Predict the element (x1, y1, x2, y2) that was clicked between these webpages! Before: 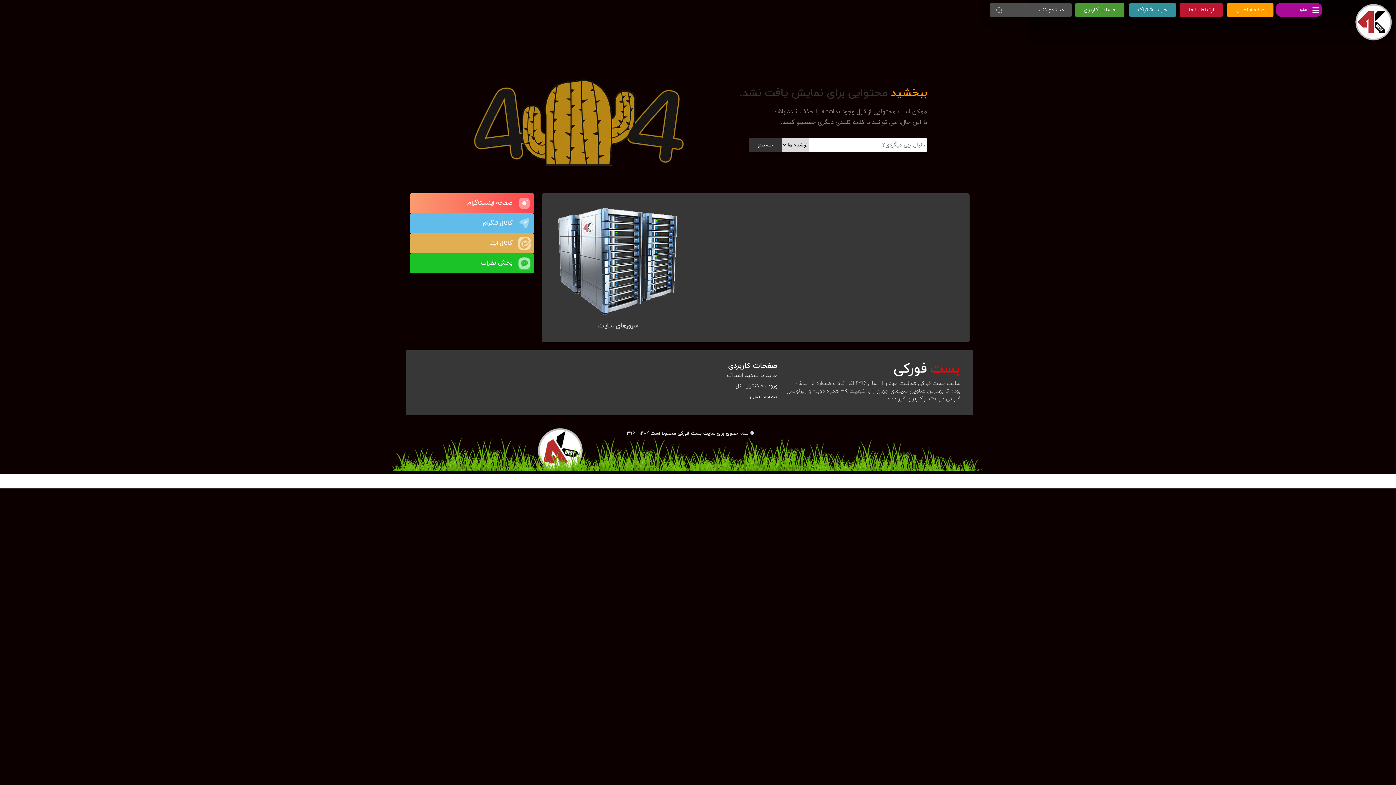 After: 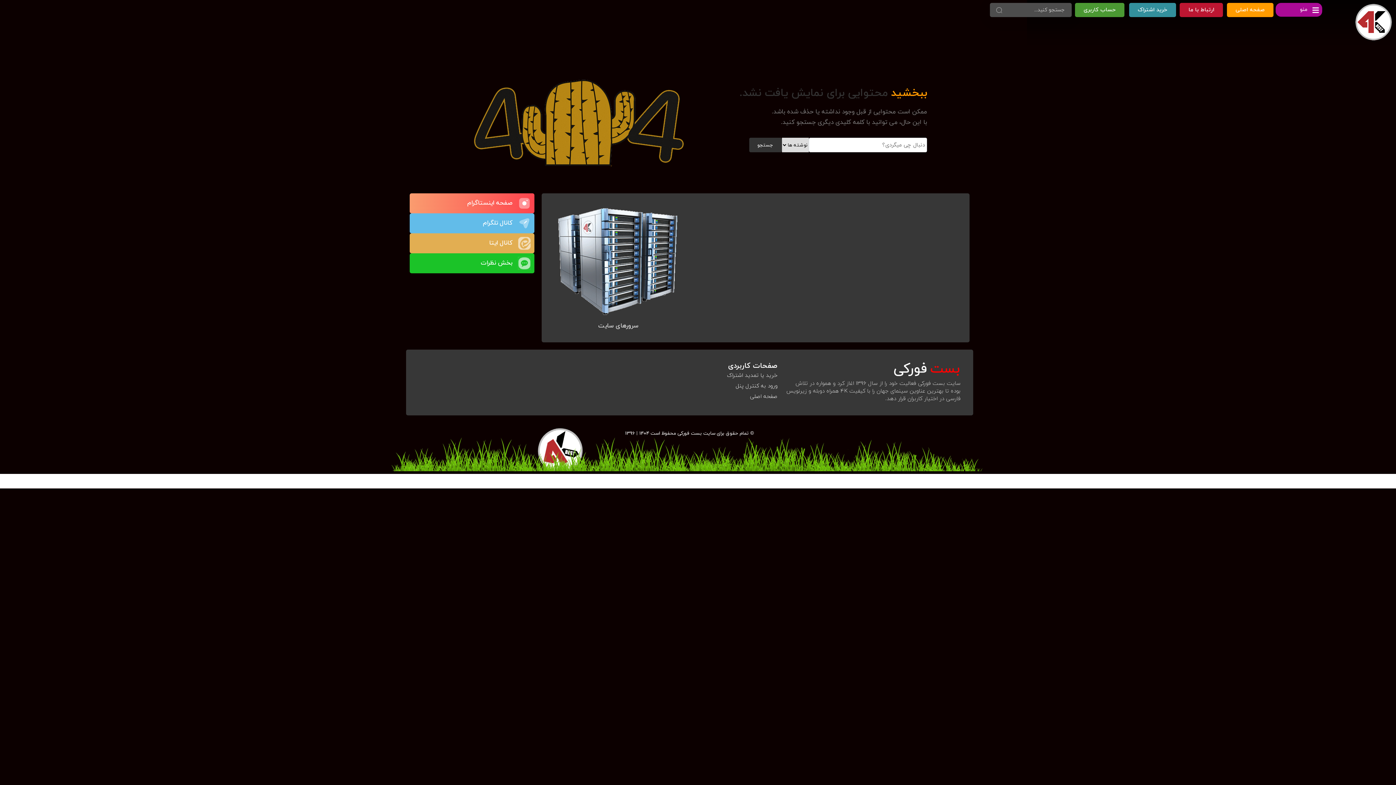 Action: bbox: (480, 258, 512, 267) label: بخش نظرات